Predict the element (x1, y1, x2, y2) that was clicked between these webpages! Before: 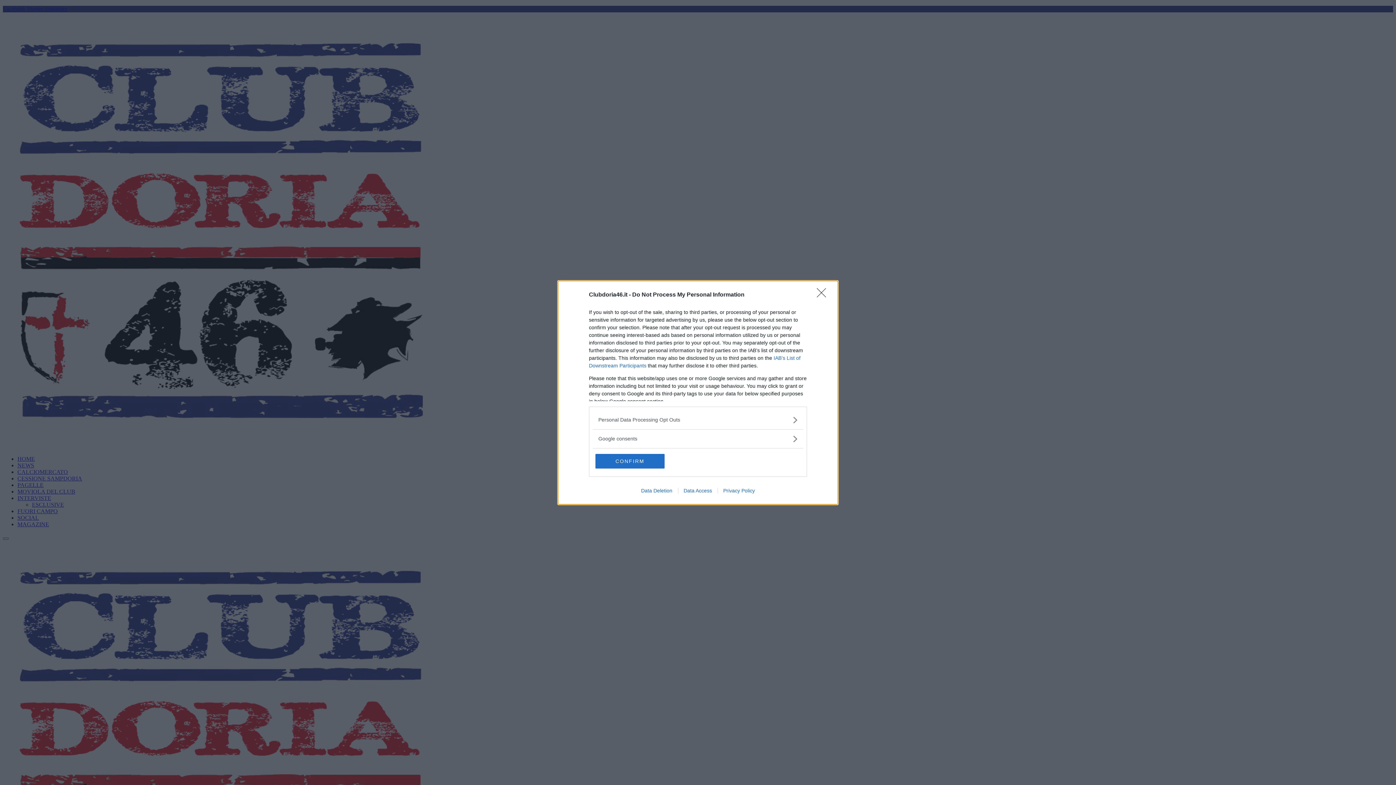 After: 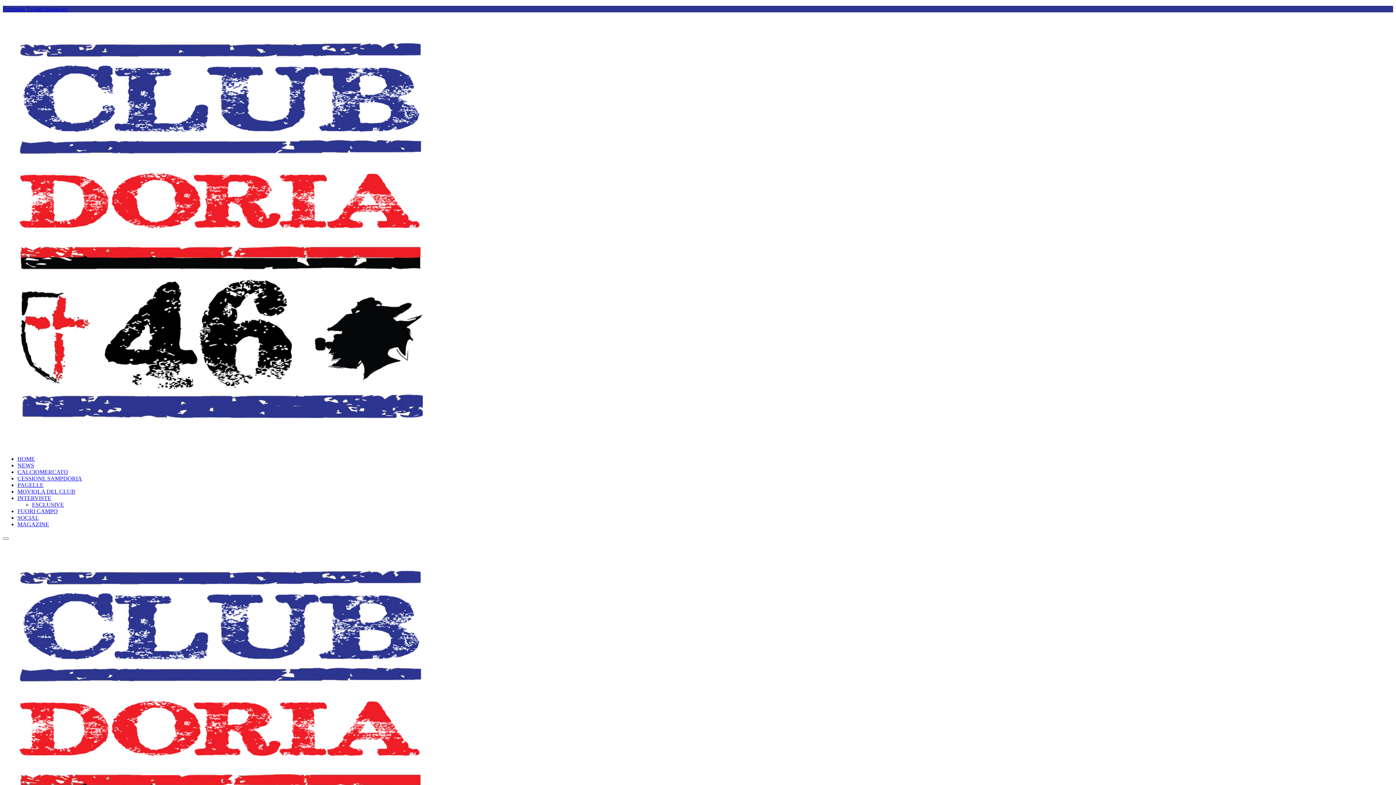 Action: bbox: (595, 454, 664, 468) label: CONFIRM